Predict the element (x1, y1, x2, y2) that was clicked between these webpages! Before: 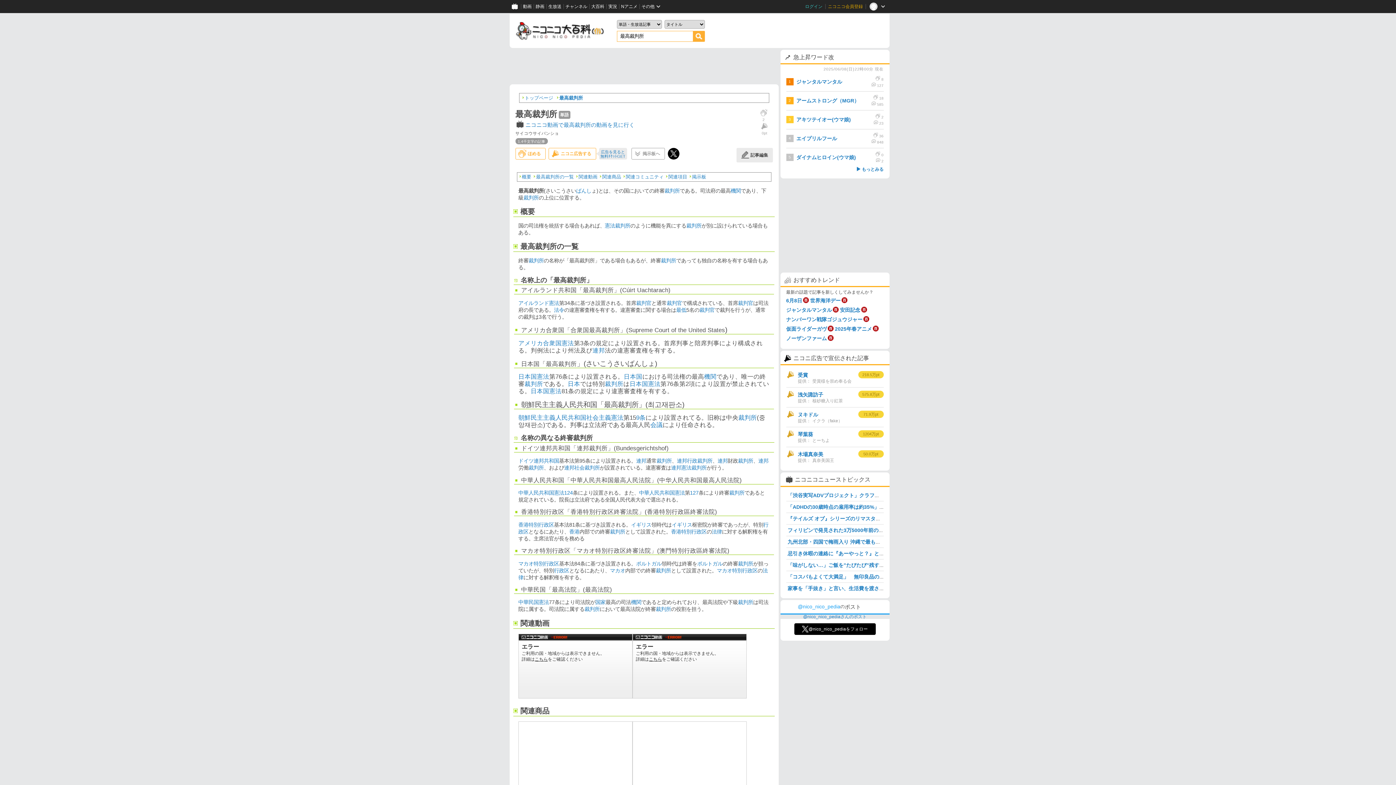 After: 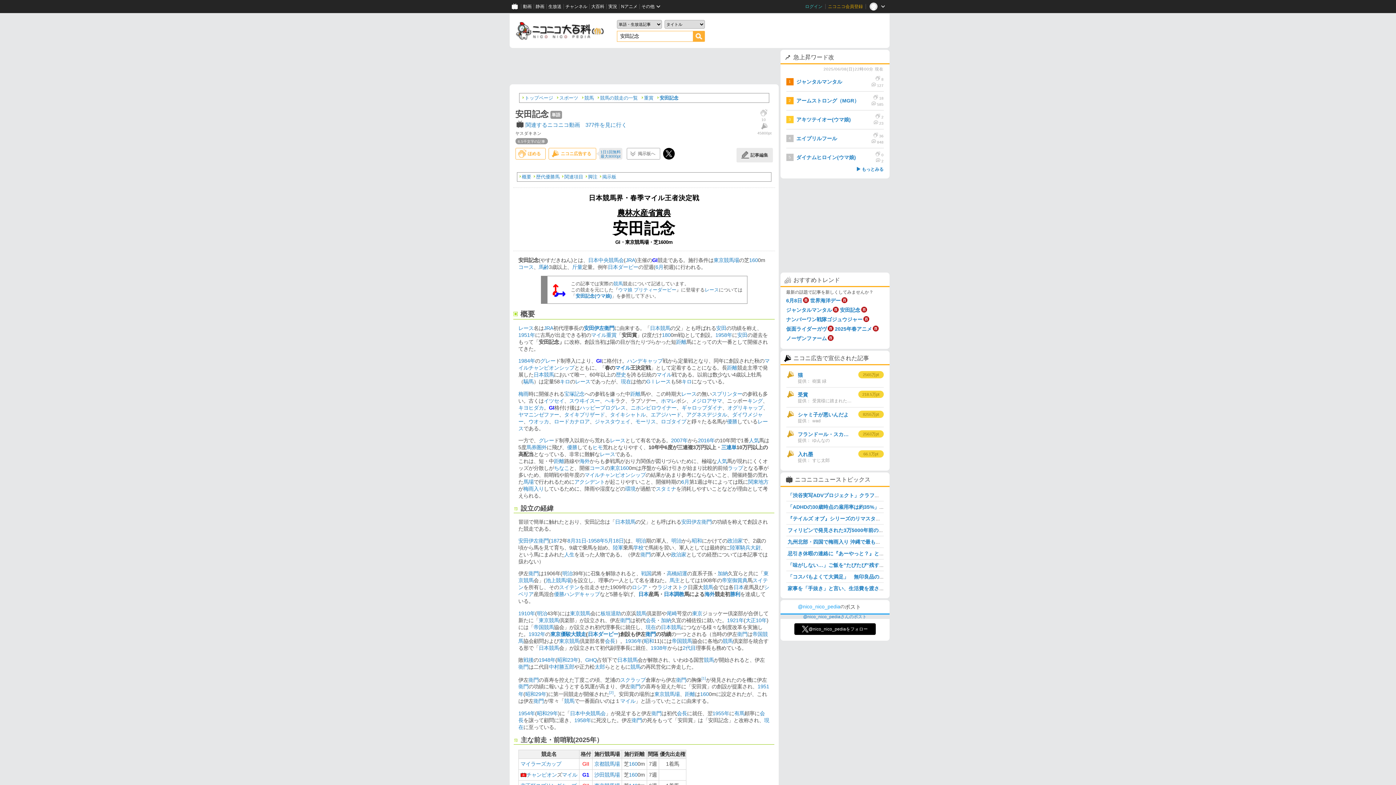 Action: label: 安田記念 bbox: (840, 307, 860, 313)